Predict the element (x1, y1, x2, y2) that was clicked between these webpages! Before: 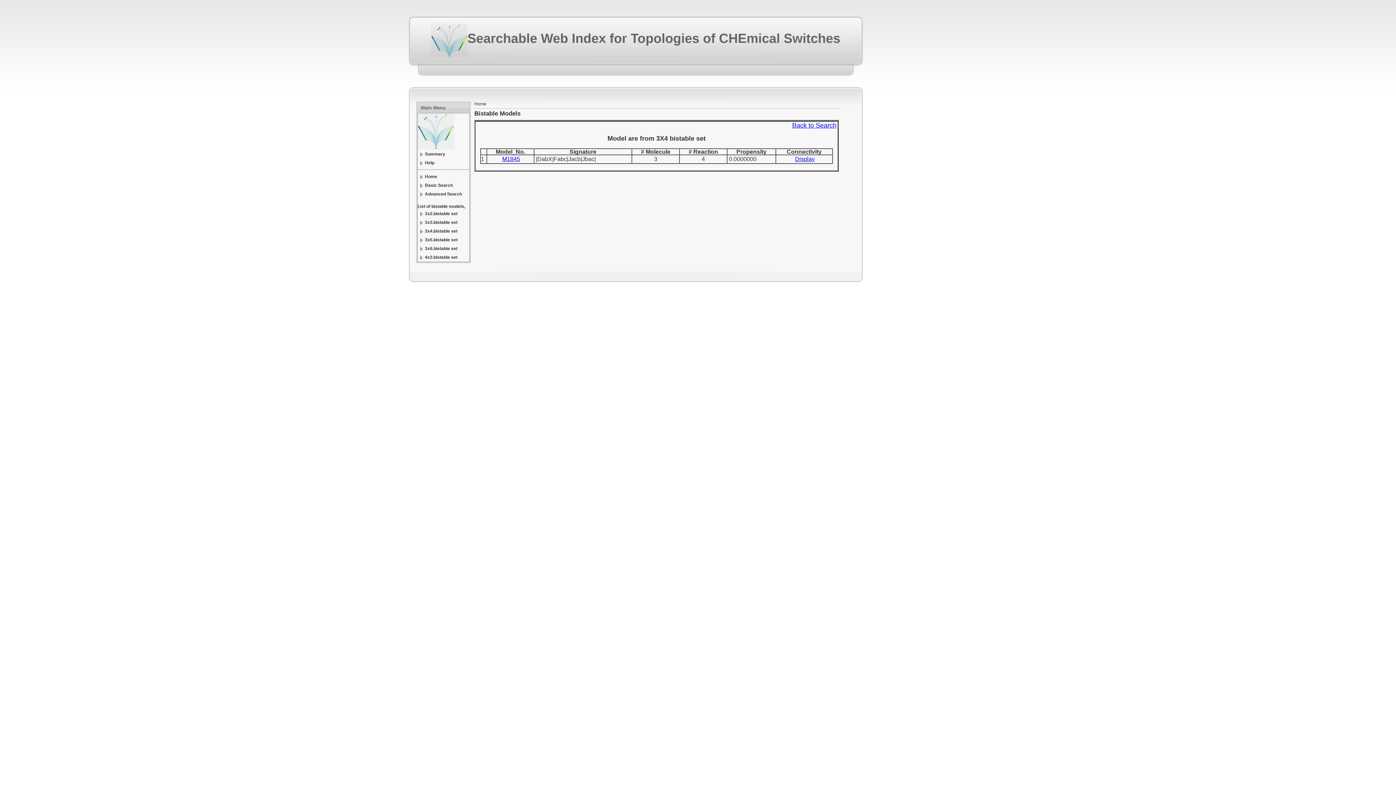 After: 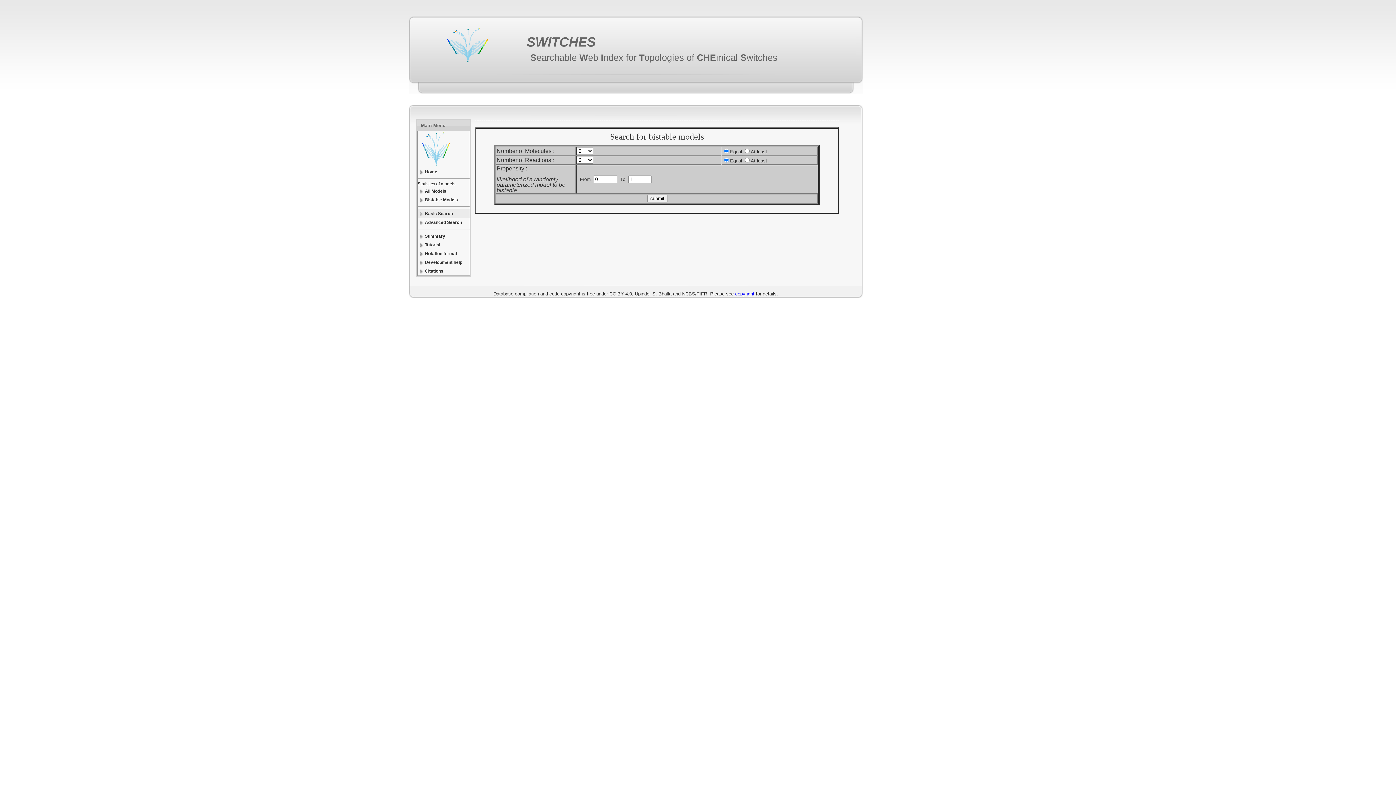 Action: label: Basic Search bbox: (417, 181, 469, 189)